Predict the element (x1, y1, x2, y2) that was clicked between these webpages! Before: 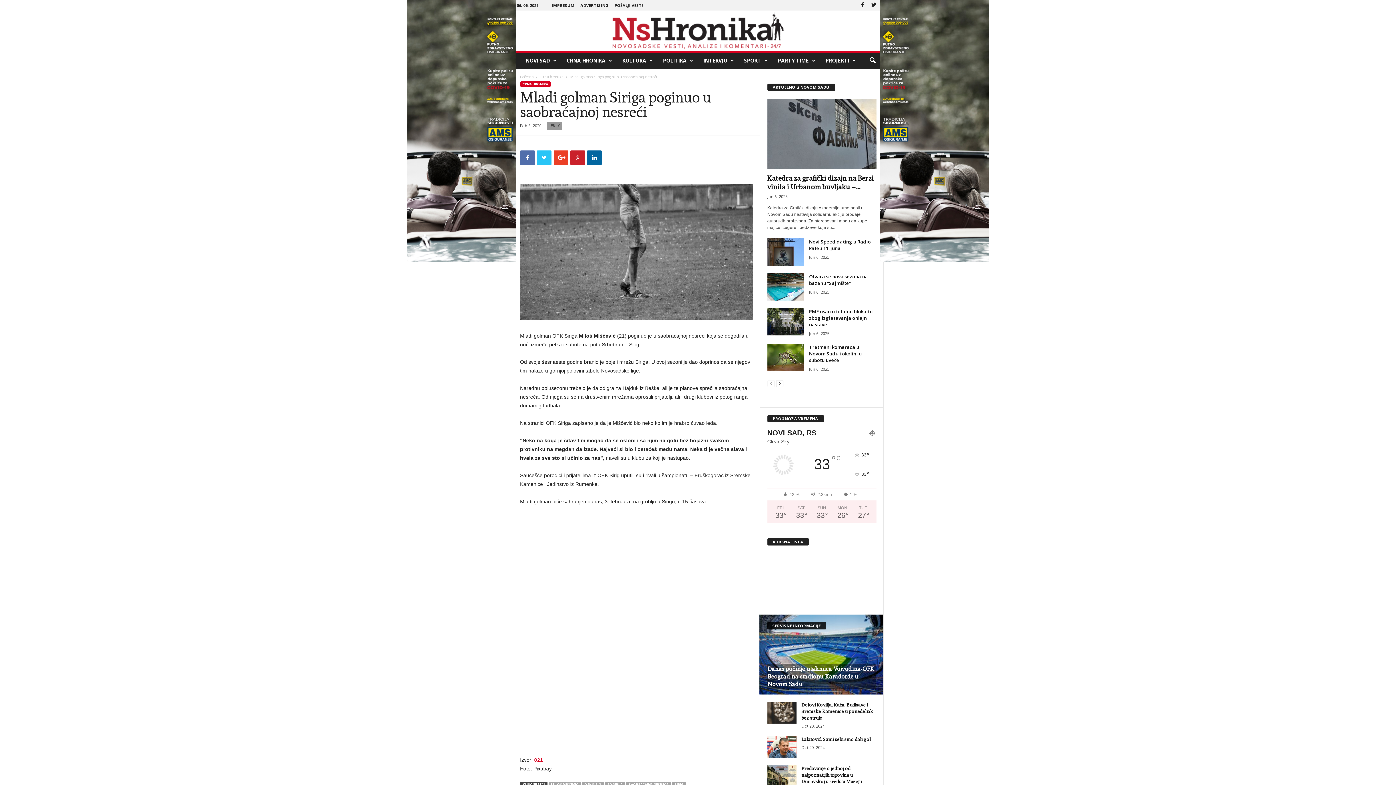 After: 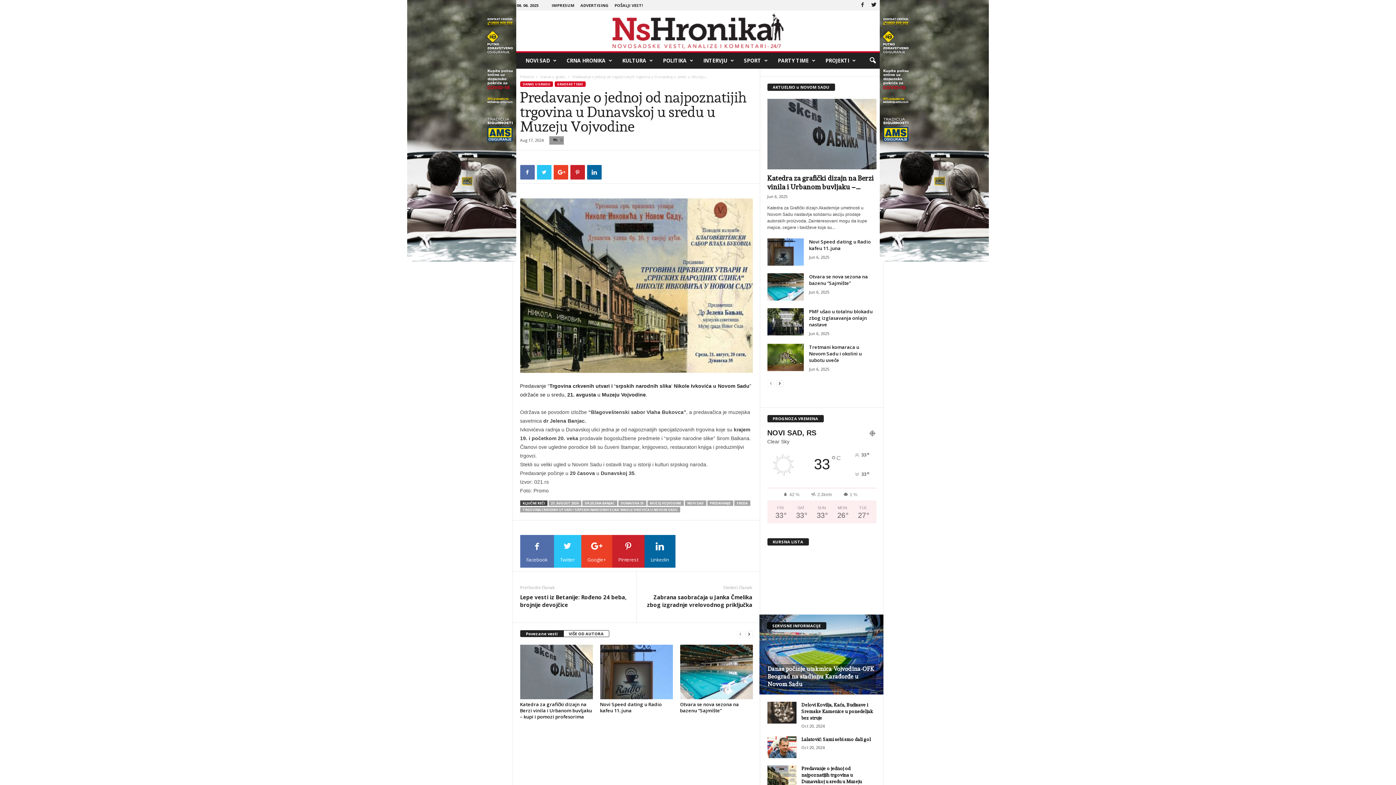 Action: bbox: (767, 765, 796, 787)